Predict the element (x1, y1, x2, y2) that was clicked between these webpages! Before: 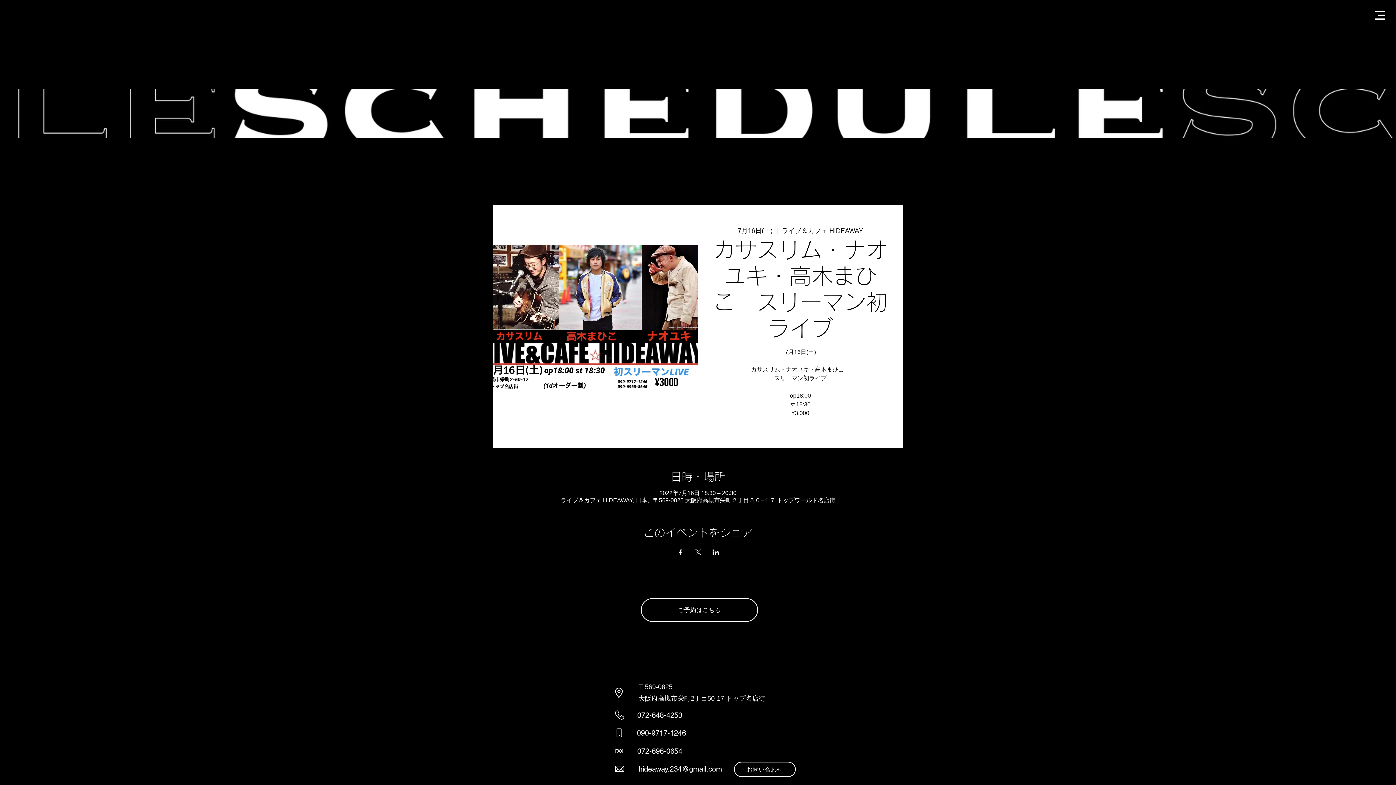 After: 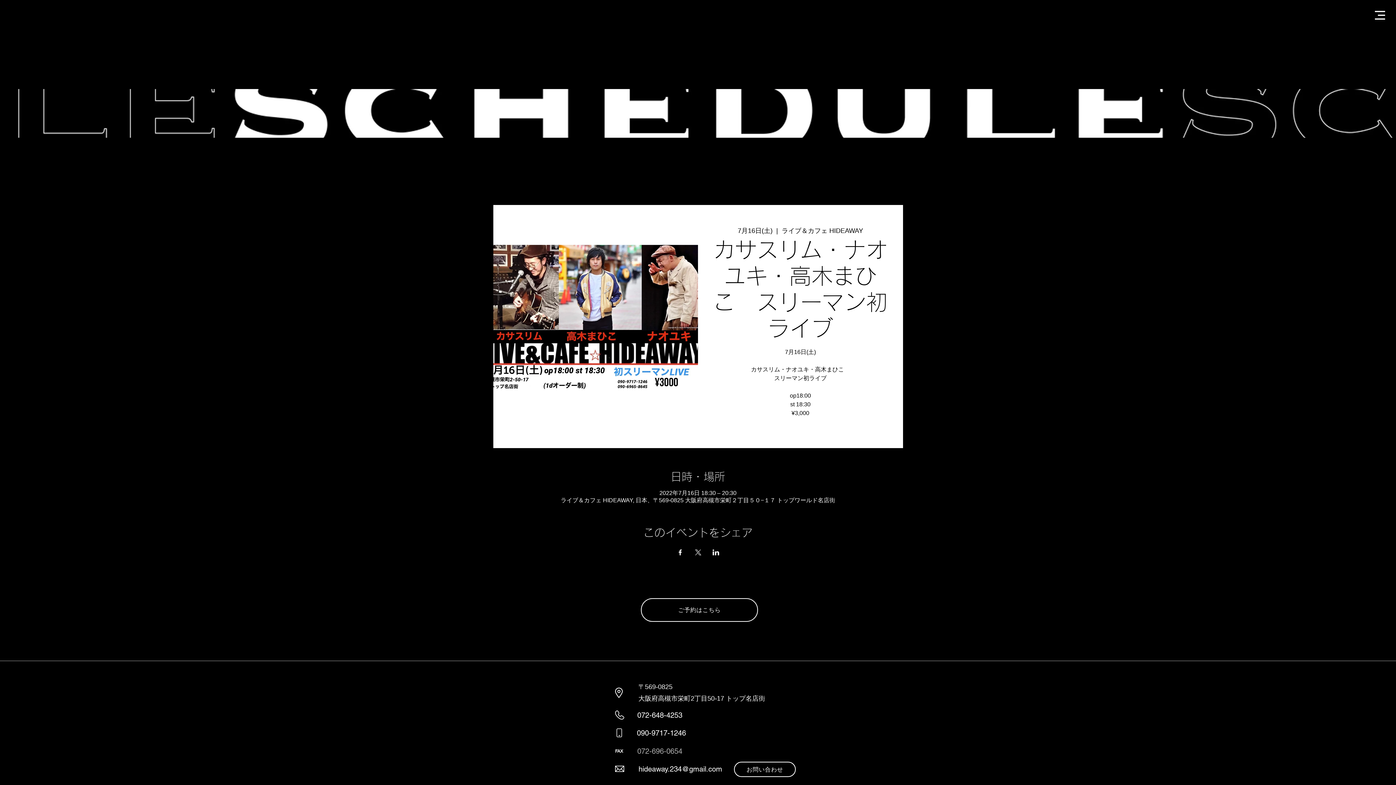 Action: bbox: (637, 744, 689, 758) label: 072-696-0654